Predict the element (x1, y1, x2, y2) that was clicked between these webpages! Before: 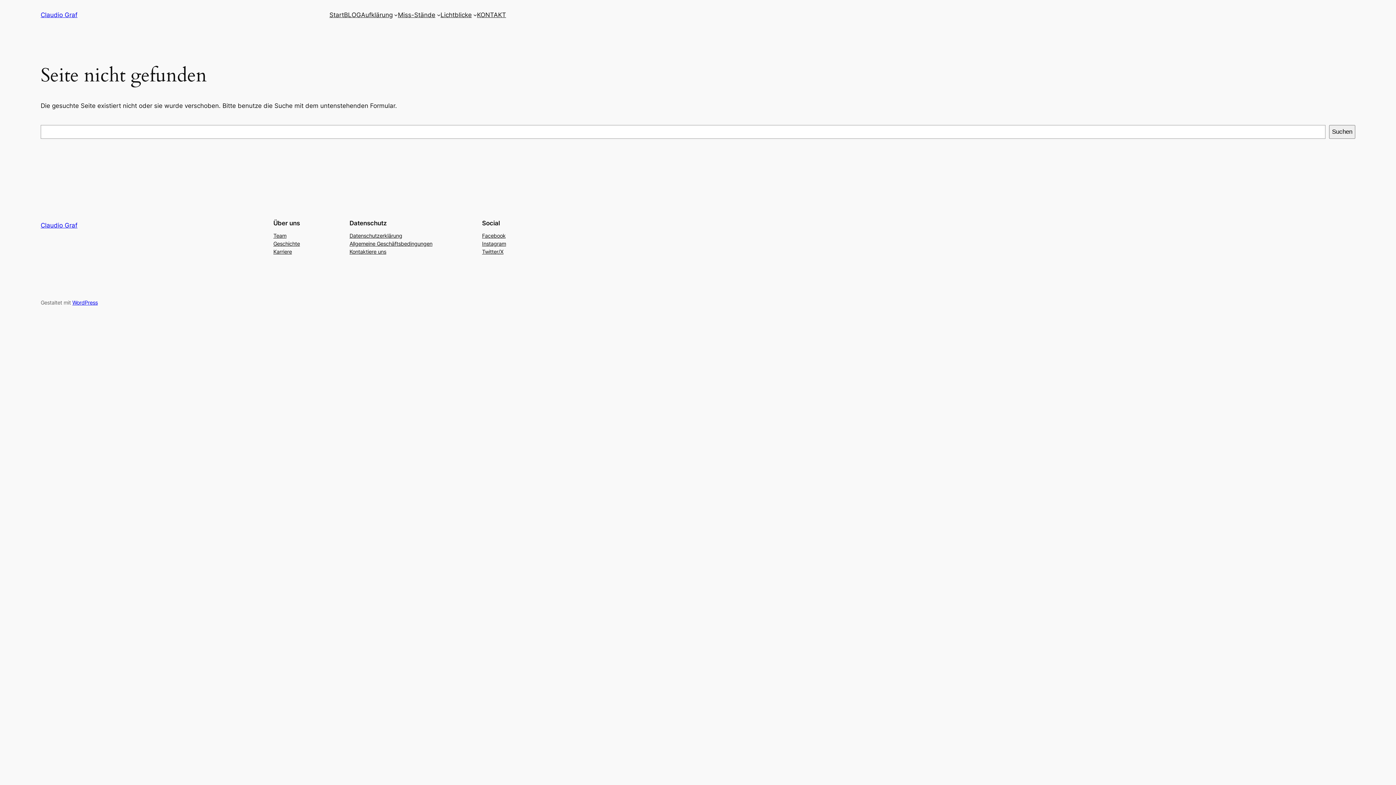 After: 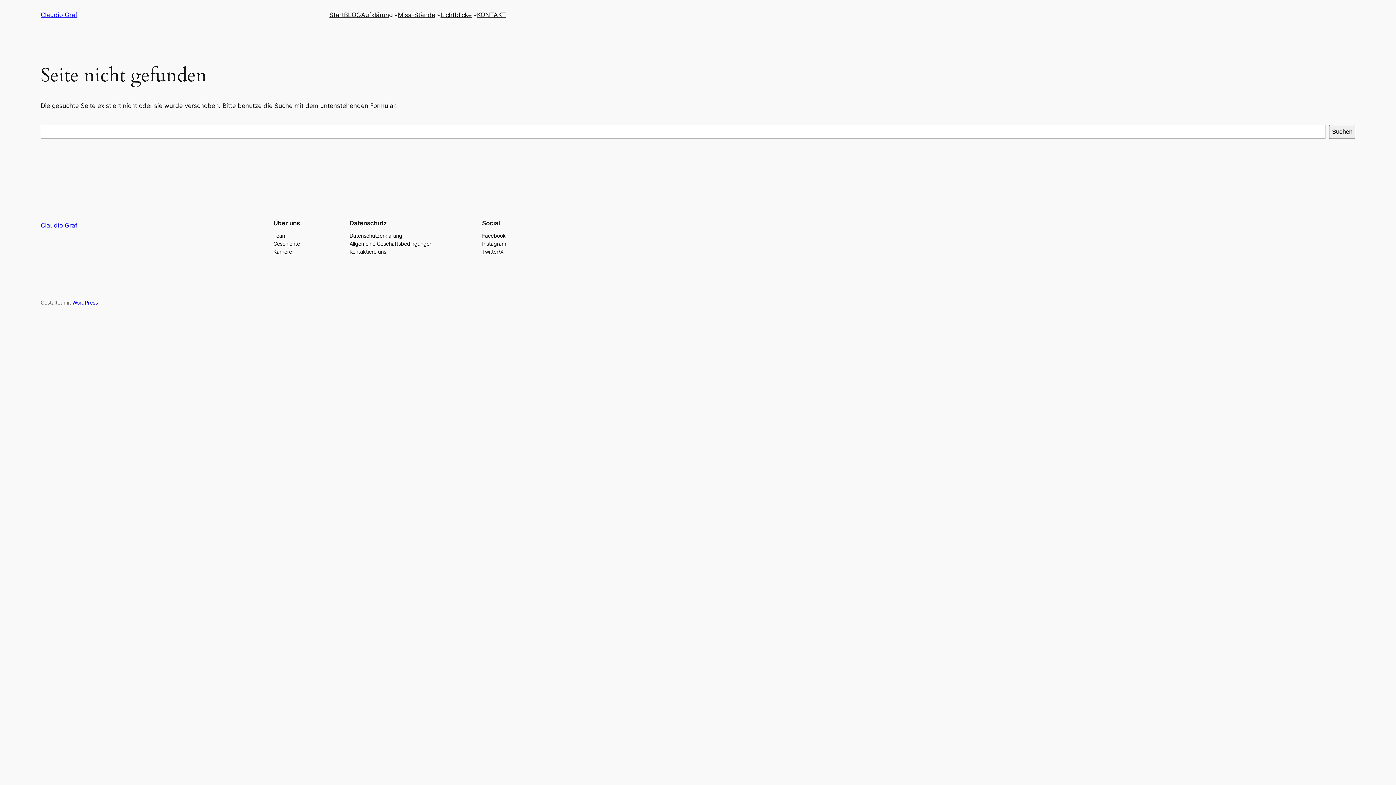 Action: bbox: (482, 247, 503, 255) label: Twitter/X